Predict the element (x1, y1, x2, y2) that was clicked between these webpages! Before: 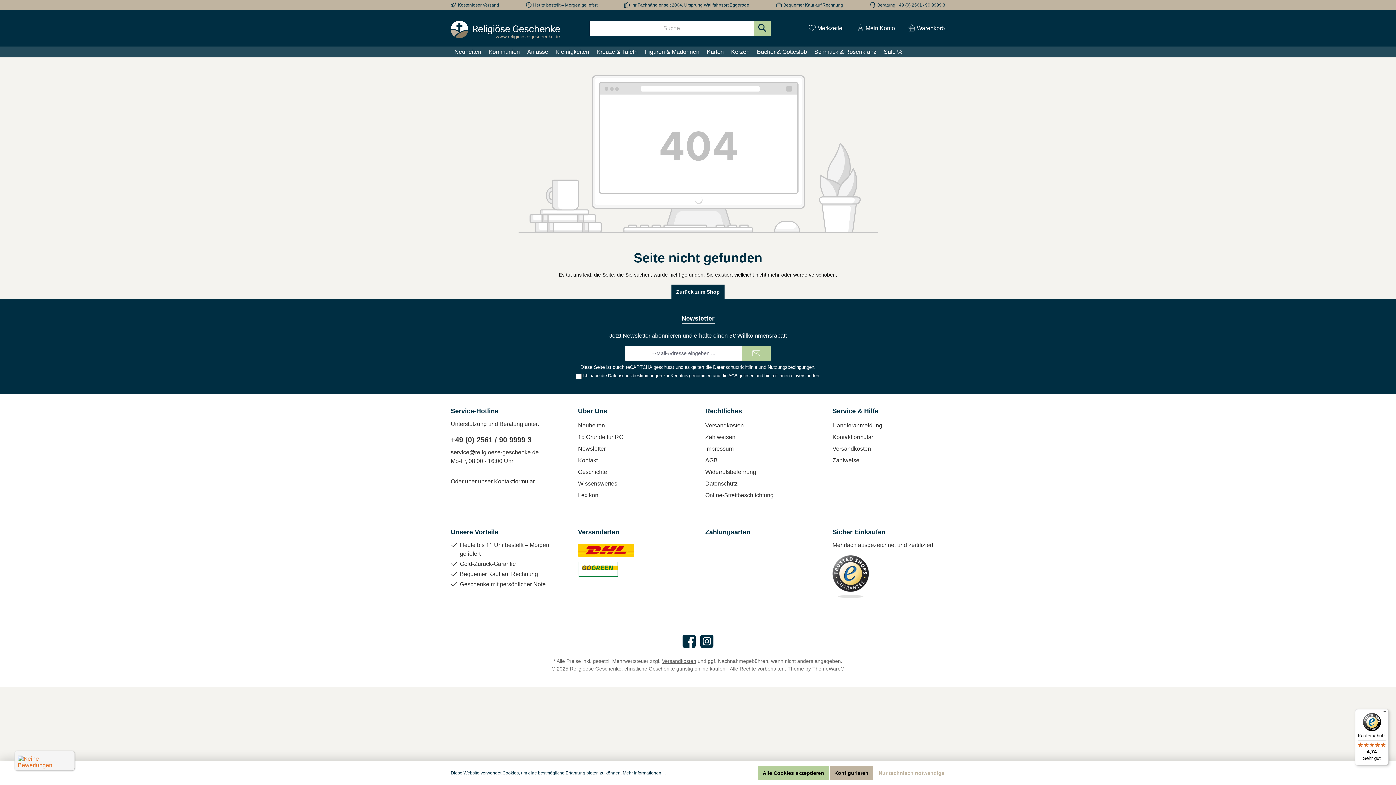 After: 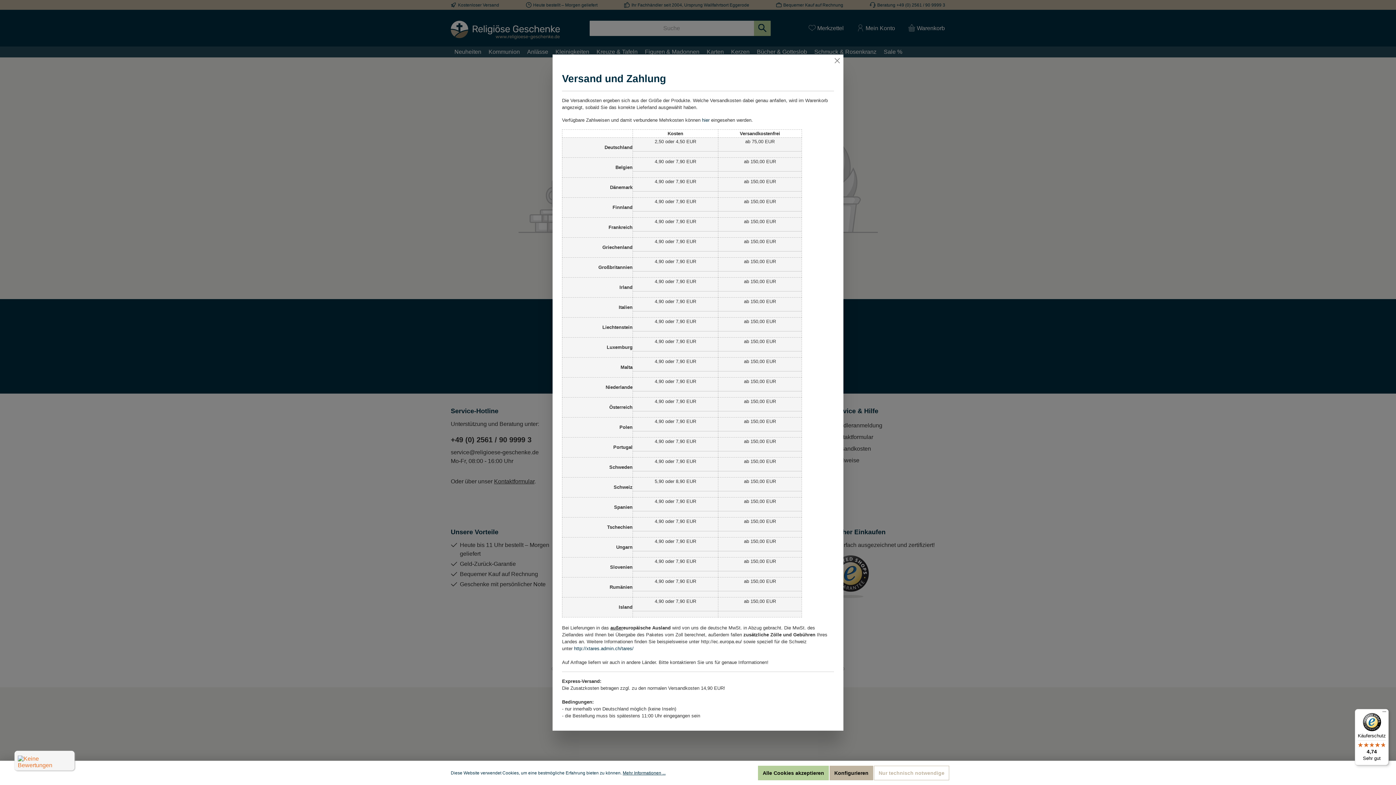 Action: label: Versandkosten bbox: (662, 658, 696, 664)